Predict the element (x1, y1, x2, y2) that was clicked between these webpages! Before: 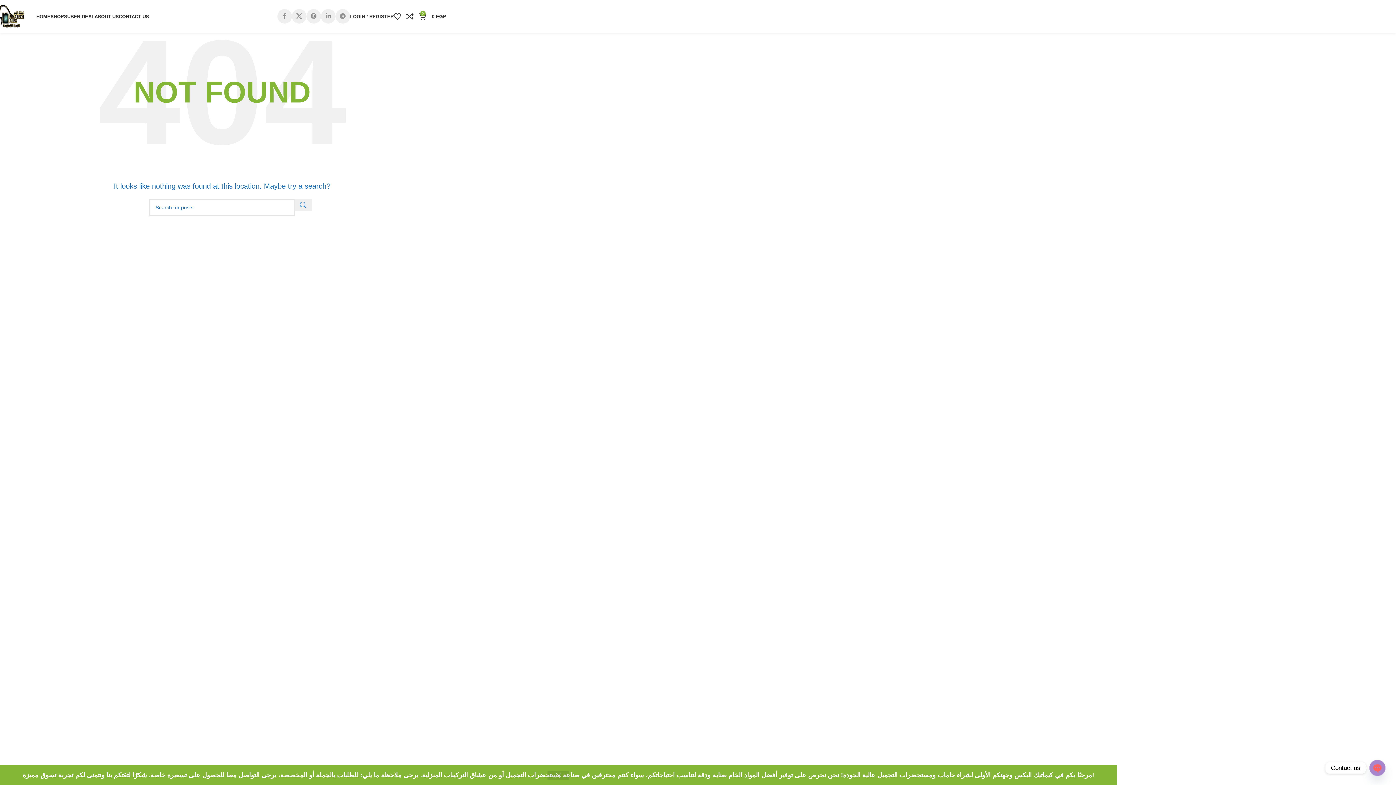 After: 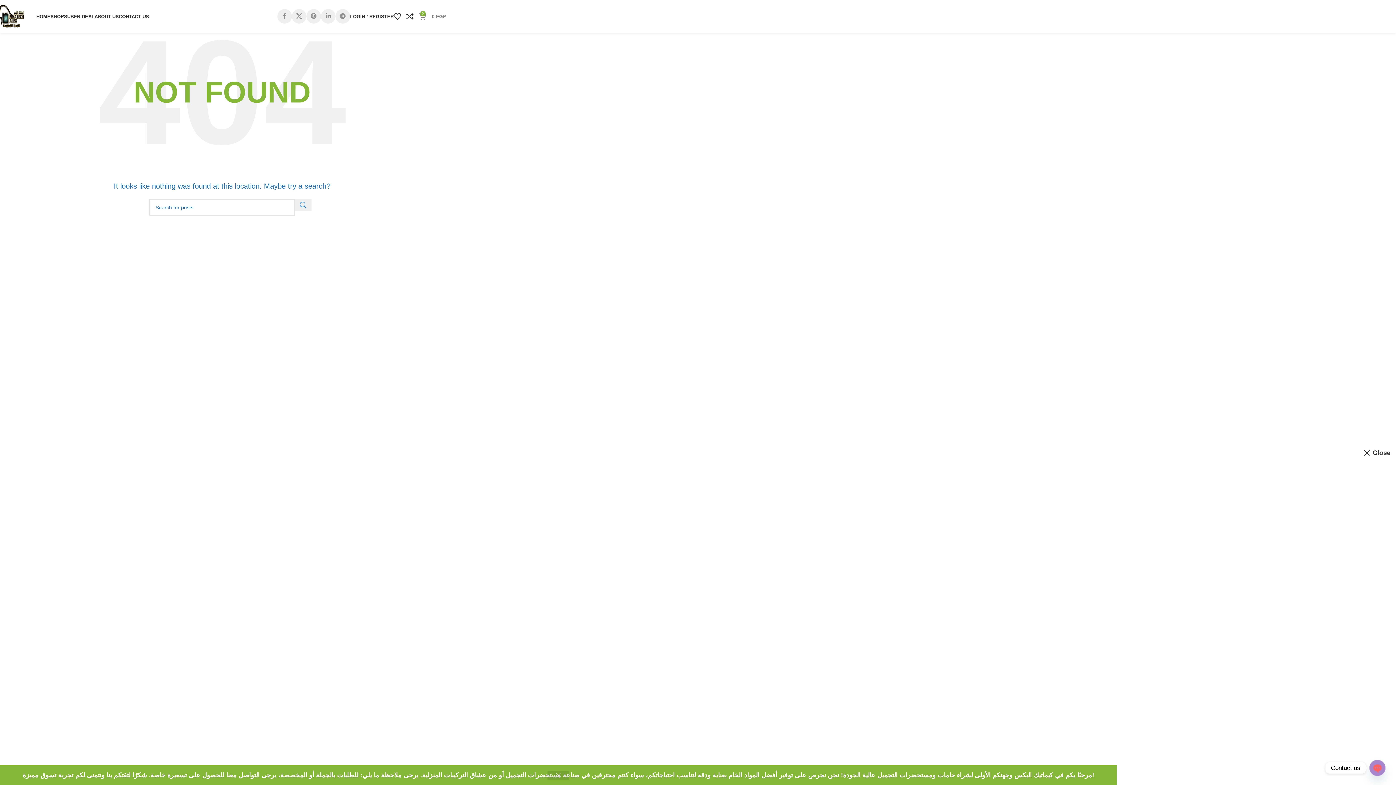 Action: bbox: (419, 9, 446, 23) label: 0
0 EGP